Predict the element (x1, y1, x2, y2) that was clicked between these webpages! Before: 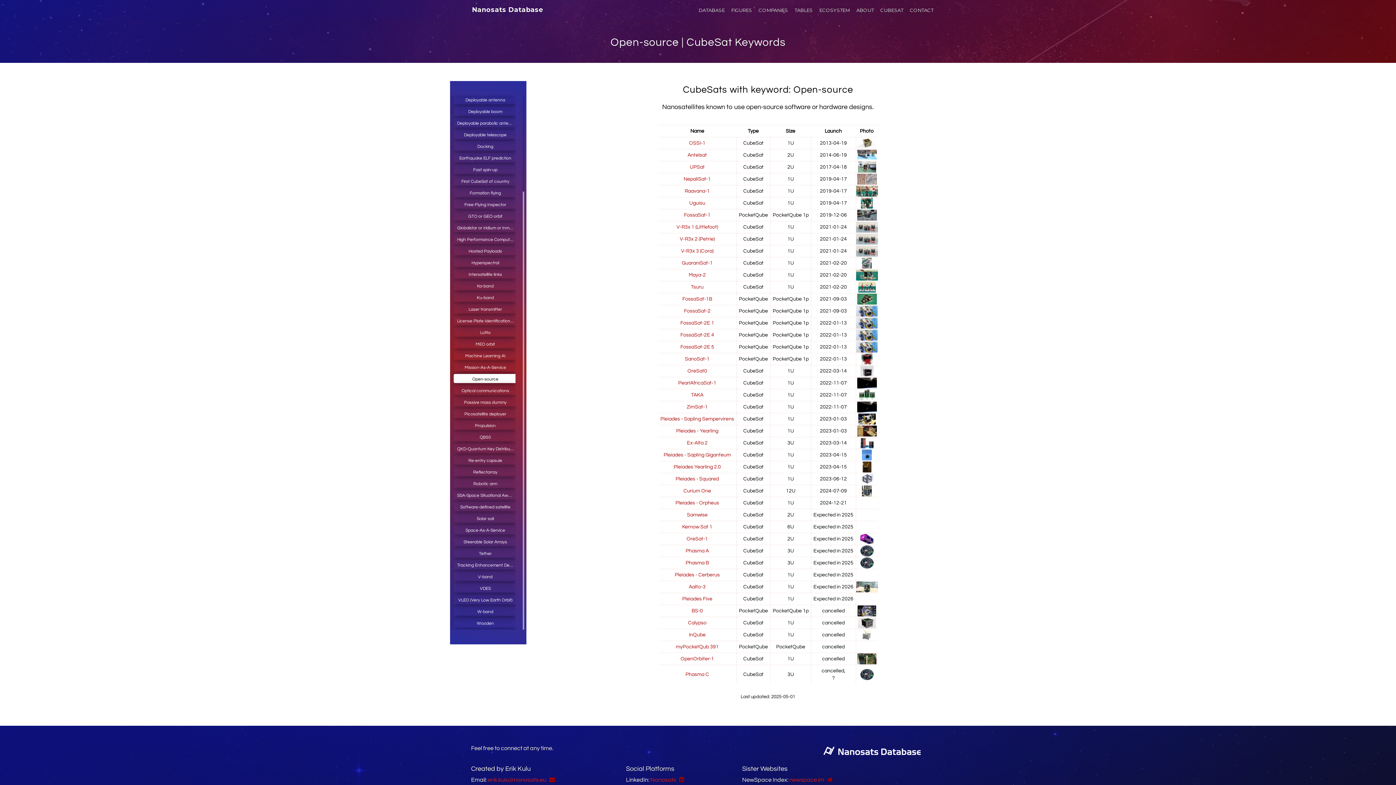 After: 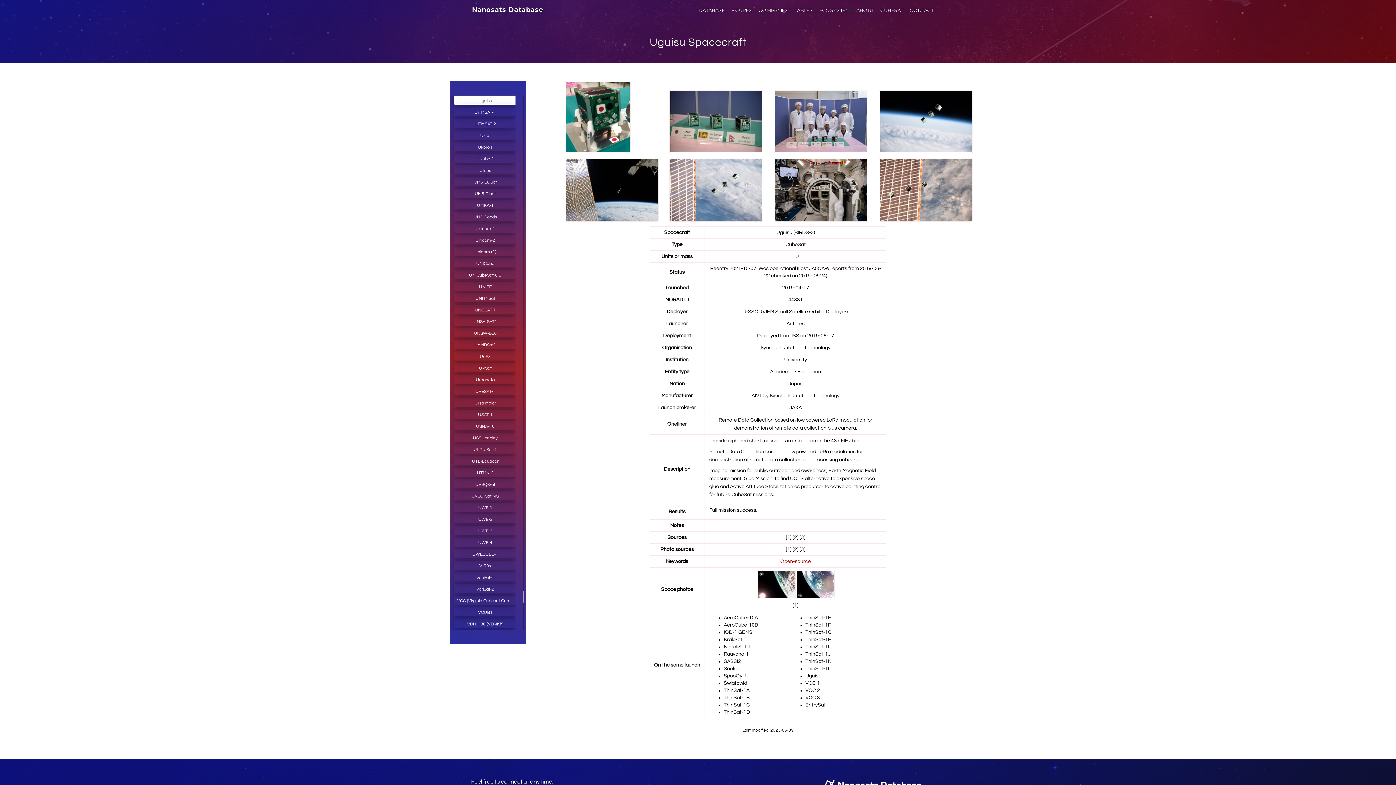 Action: bbox: (689, 200, 705, 205) label: Uguisu